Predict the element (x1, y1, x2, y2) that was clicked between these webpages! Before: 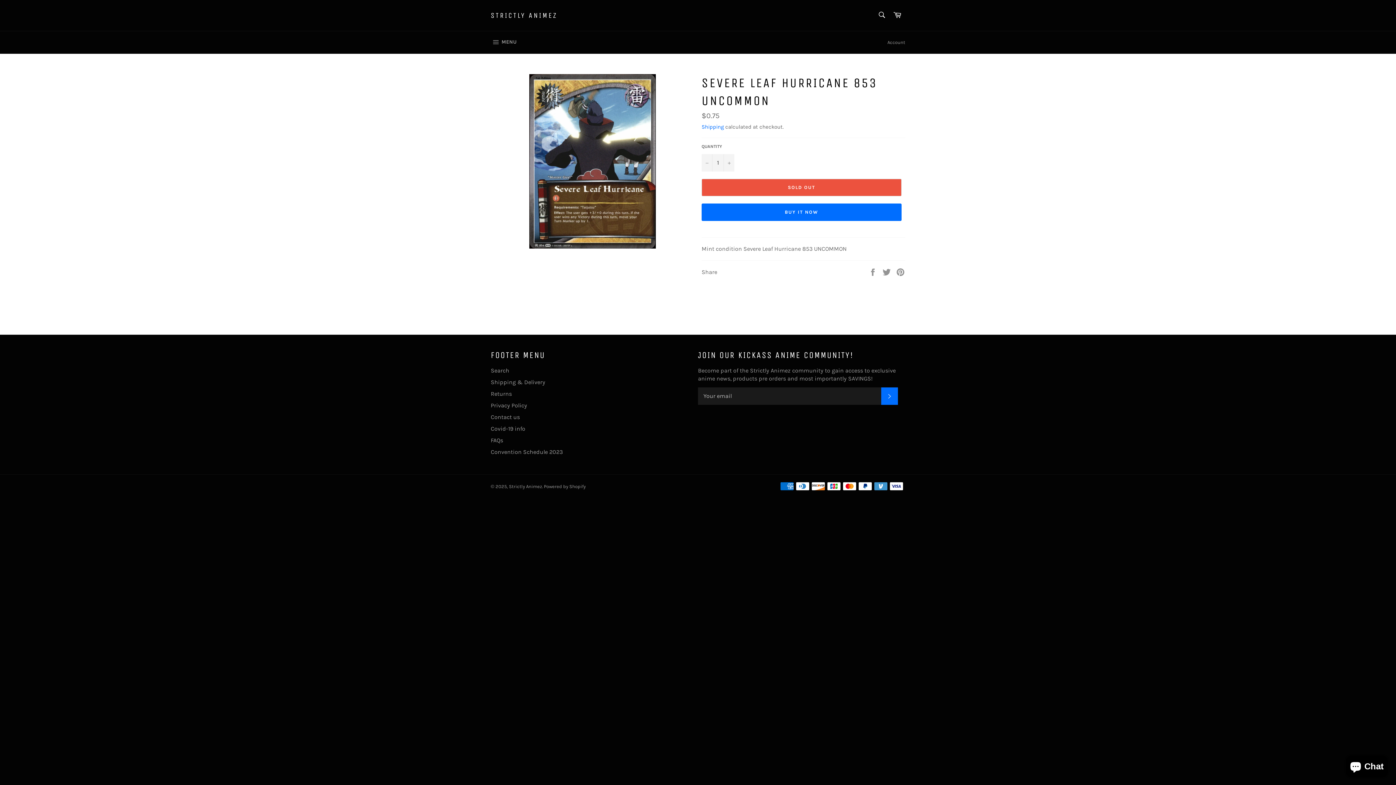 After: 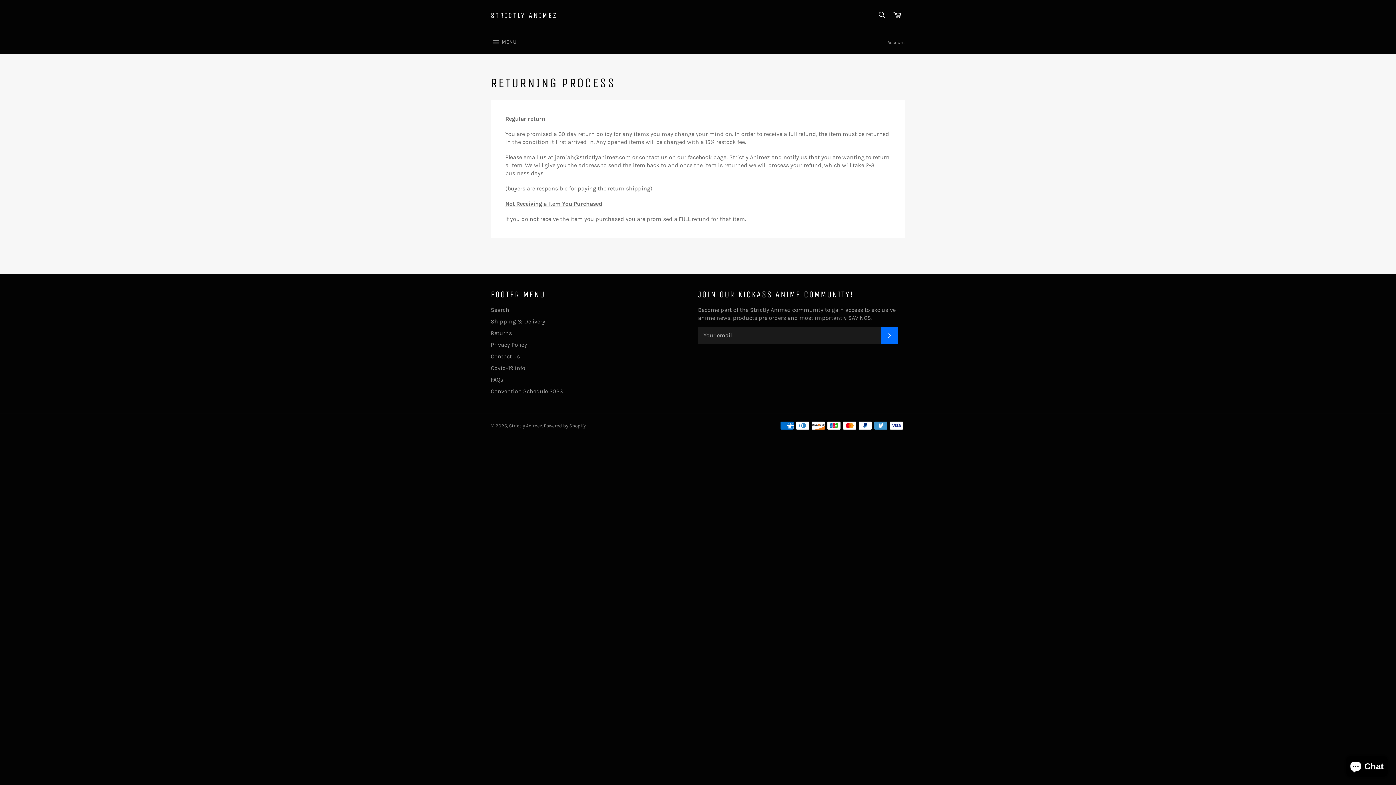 Action: bbox: (490, 390, 512, 397) label: Returns